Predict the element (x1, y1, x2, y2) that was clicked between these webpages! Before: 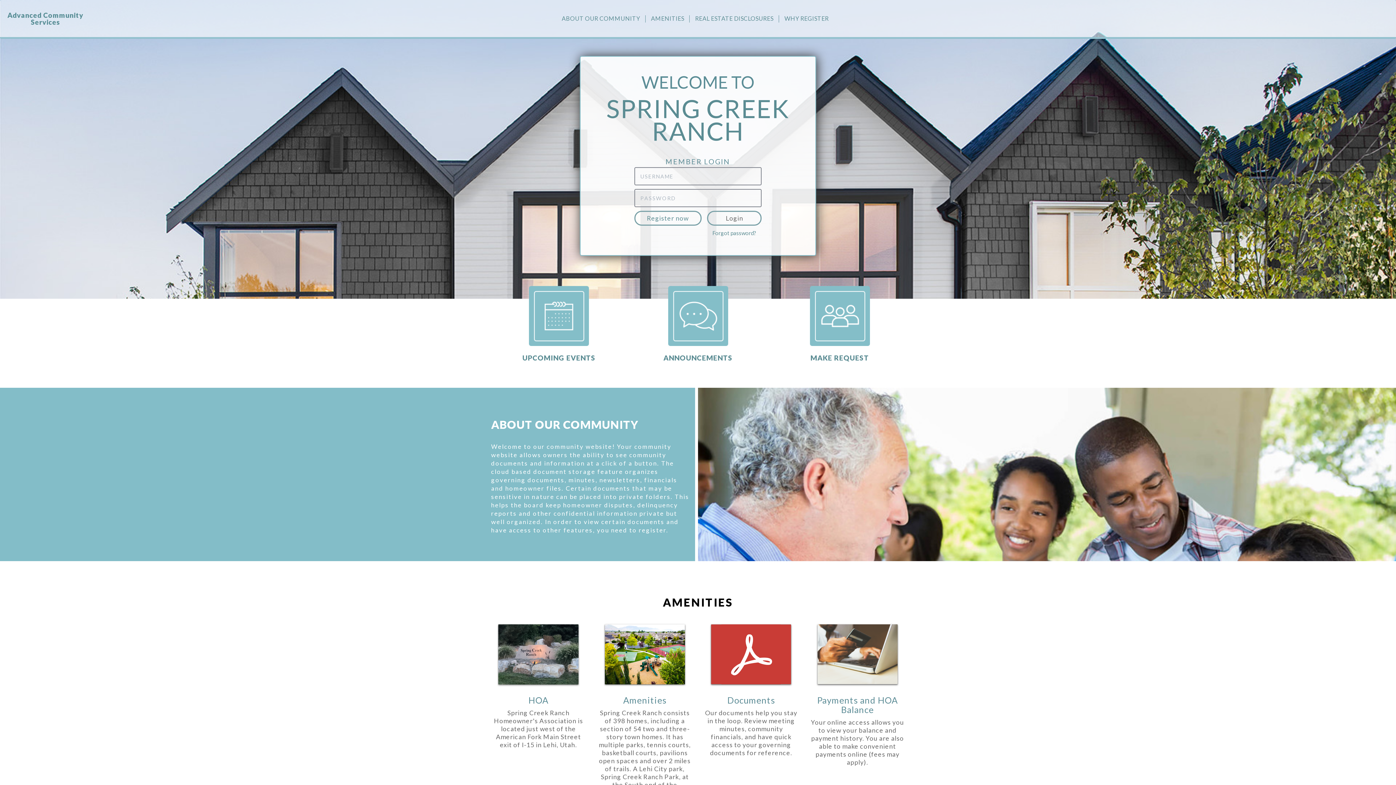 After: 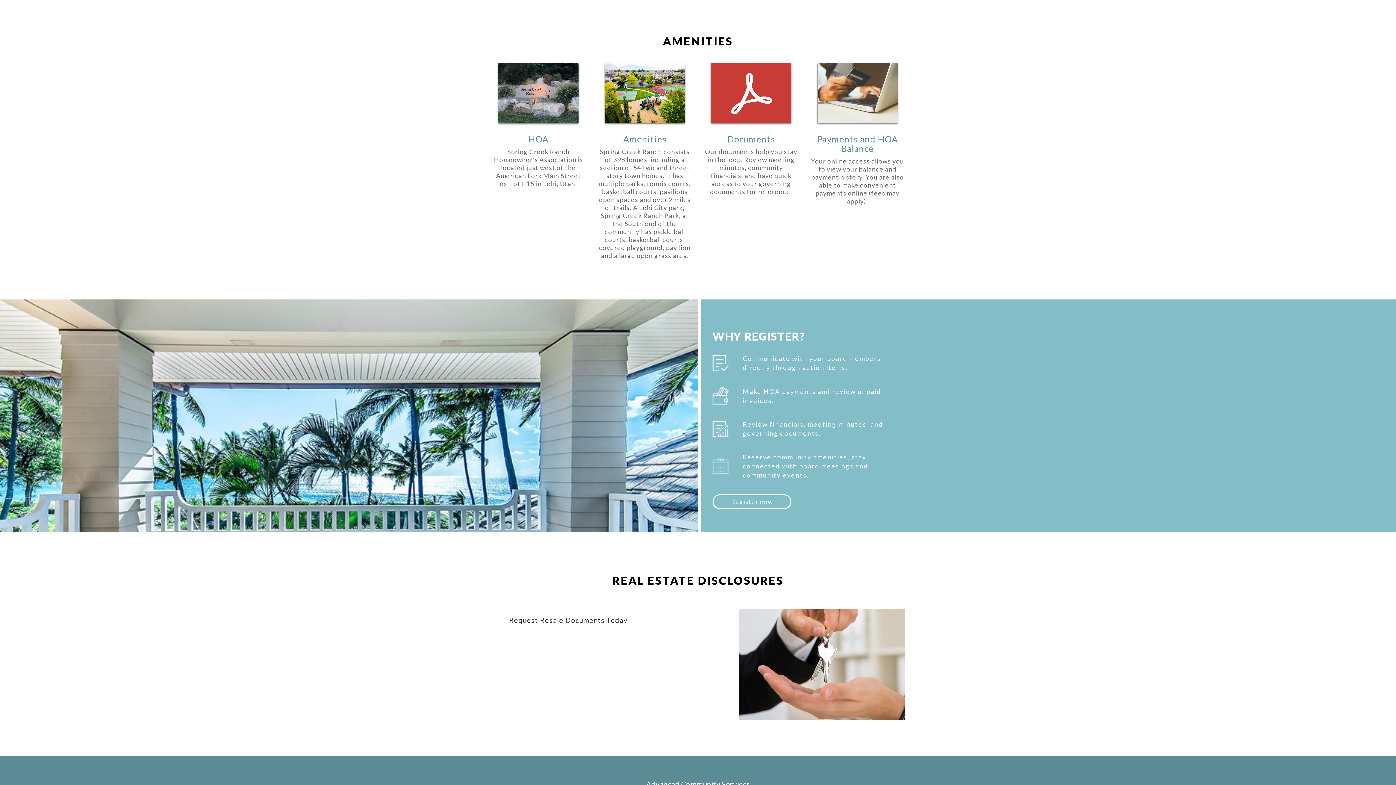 Action: bbox: (645, 7, 689, 29) label: AMENITIES